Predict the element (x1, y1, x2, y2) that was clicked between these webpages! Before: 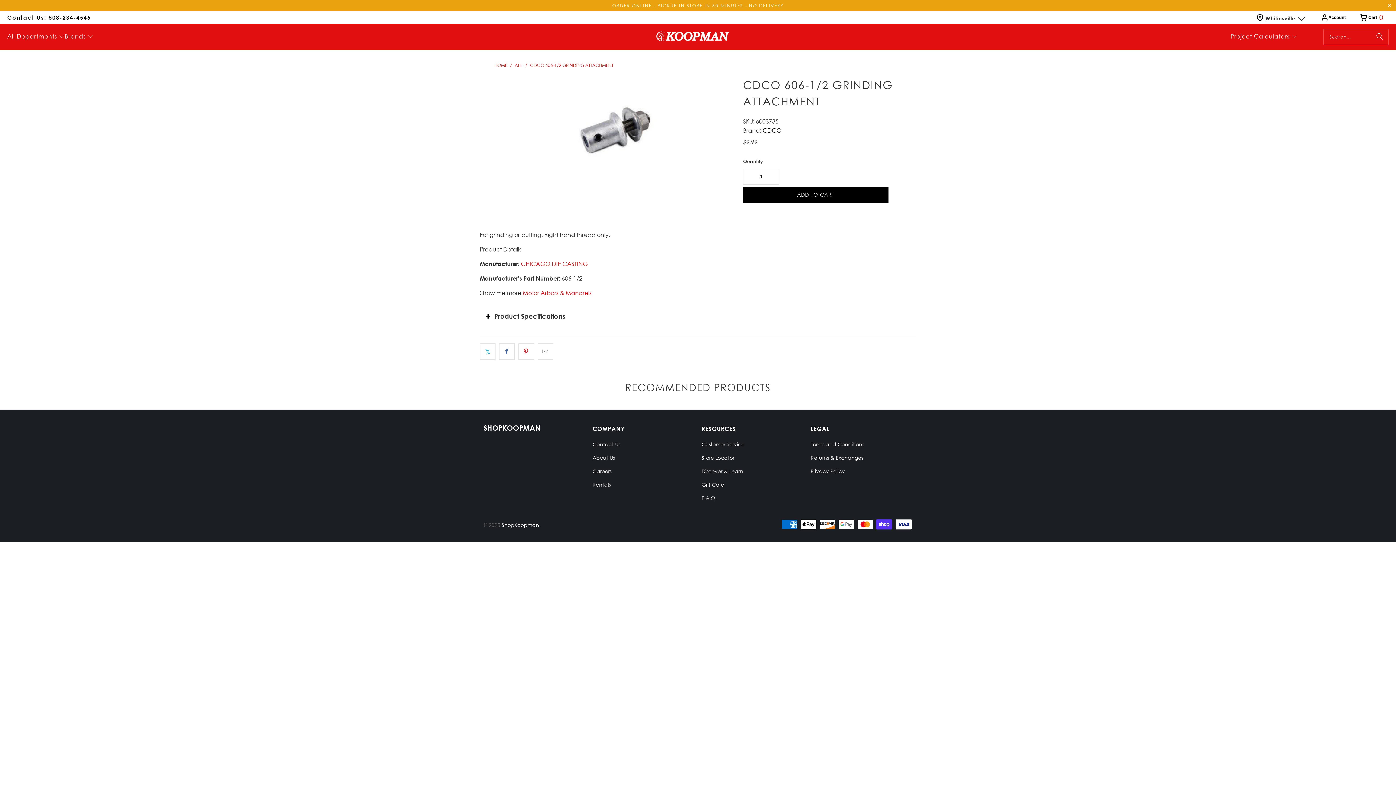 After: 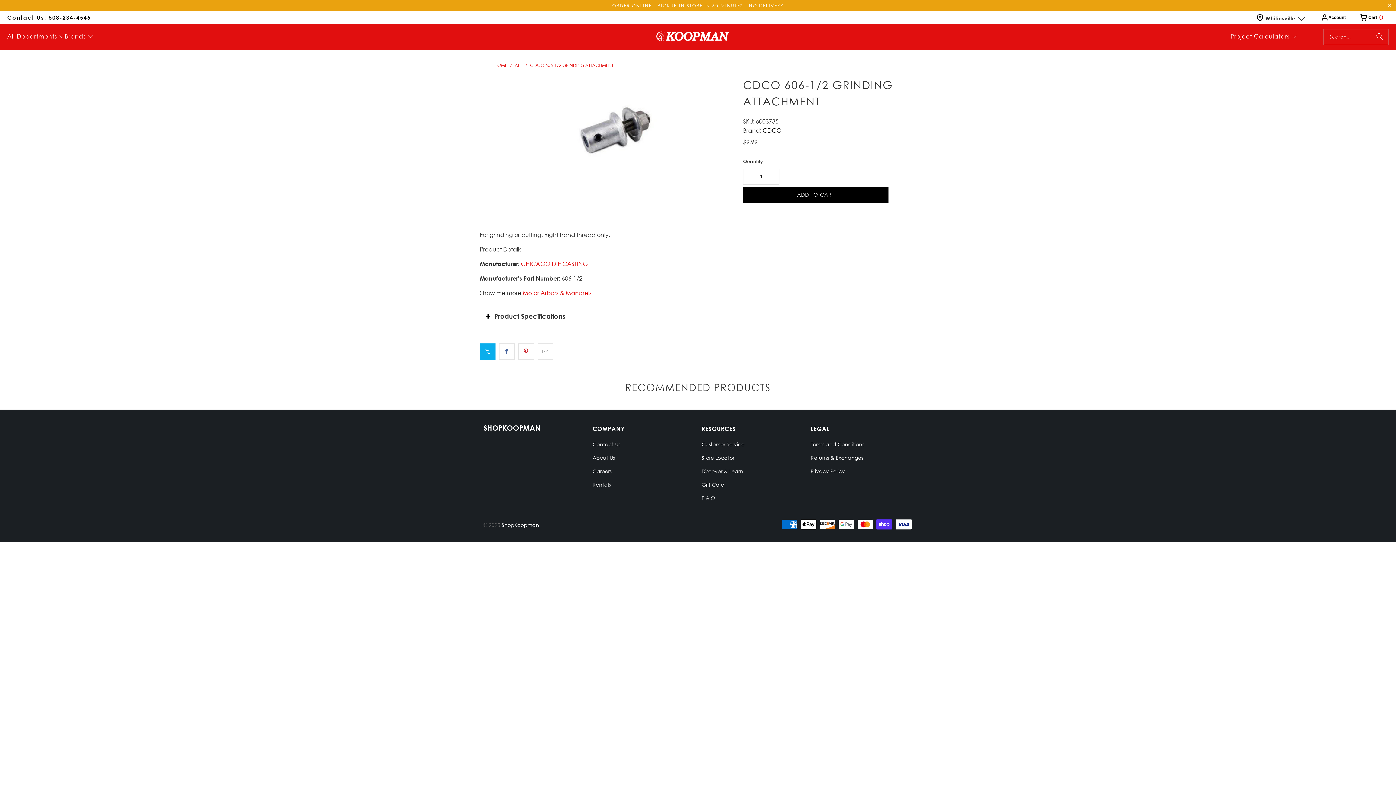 Action: bbox: (480, 343, 495, 359)